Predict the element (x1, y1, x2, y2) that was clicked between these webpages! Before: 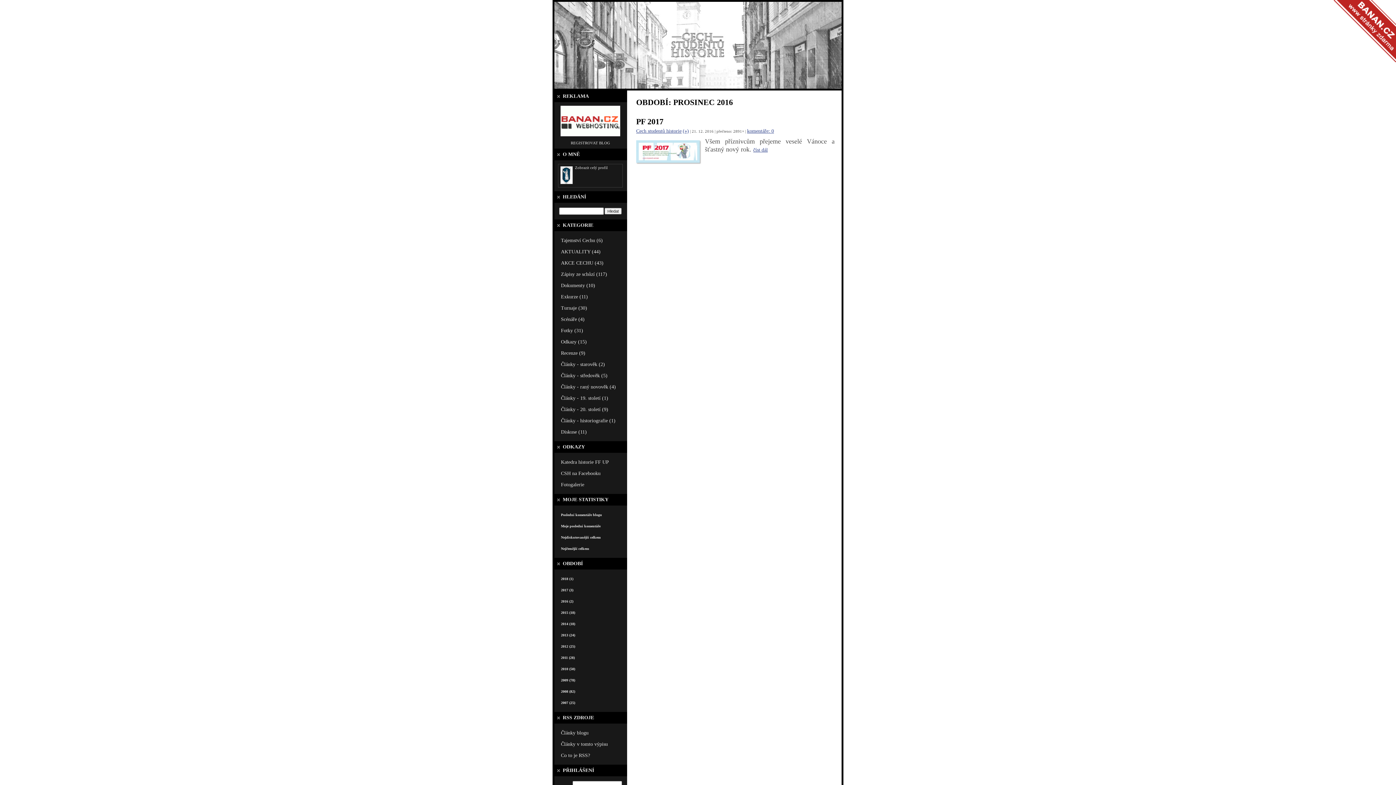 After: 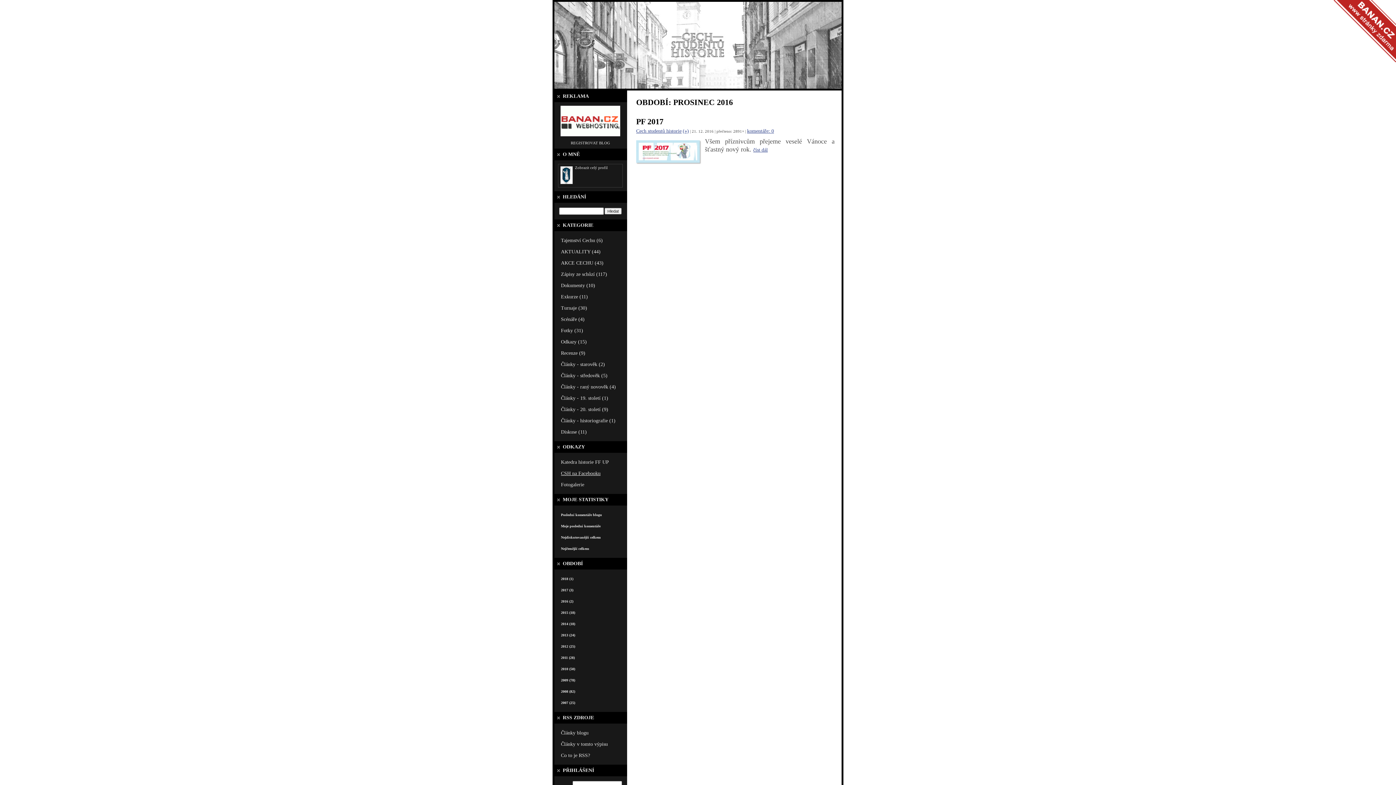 Action: label: CSH na Facebooku bbox: (558, 468, 622, 479)